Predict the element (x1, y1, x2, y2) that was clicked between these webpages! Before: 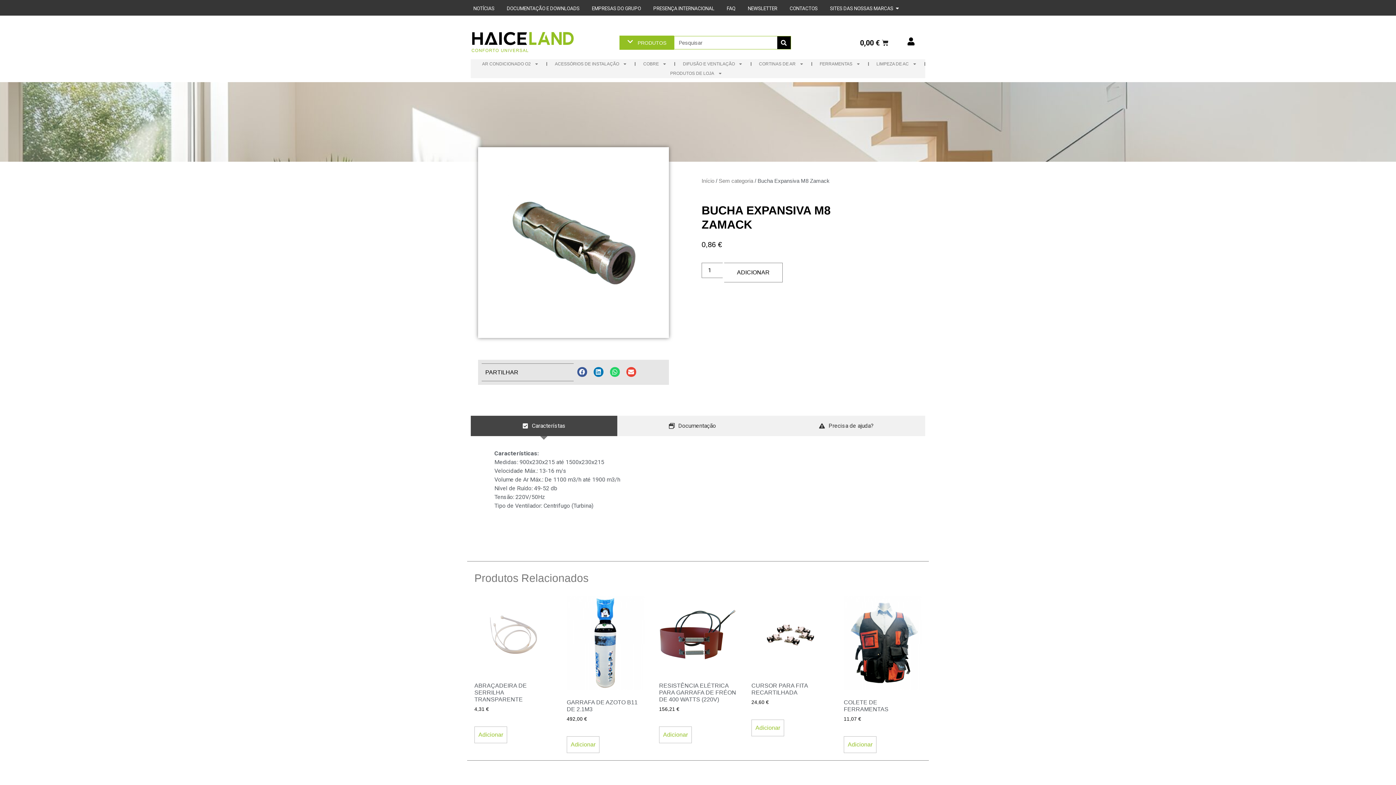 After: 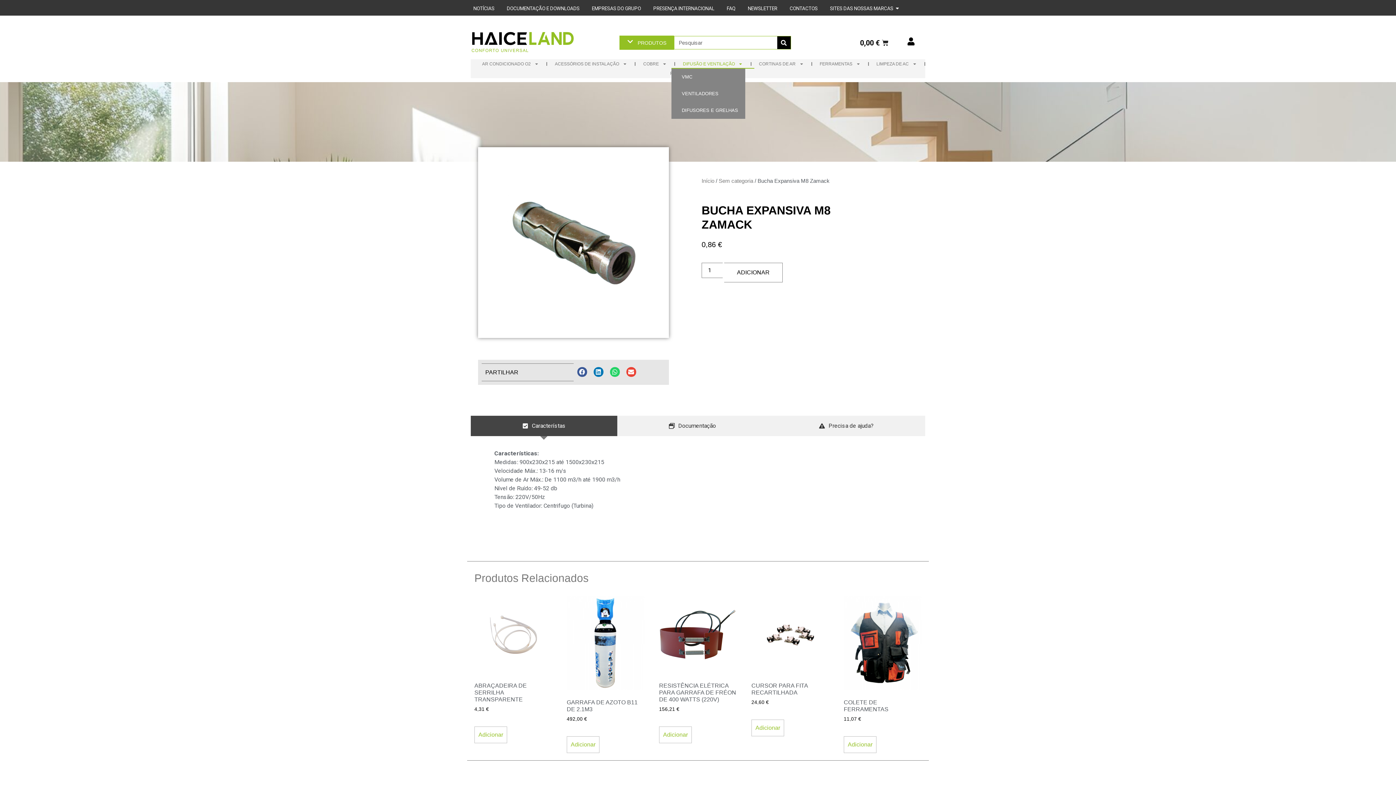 Action: label: DIFUSÃO E VENTILAÇÃO bbox: (671, 59, 754, 68)